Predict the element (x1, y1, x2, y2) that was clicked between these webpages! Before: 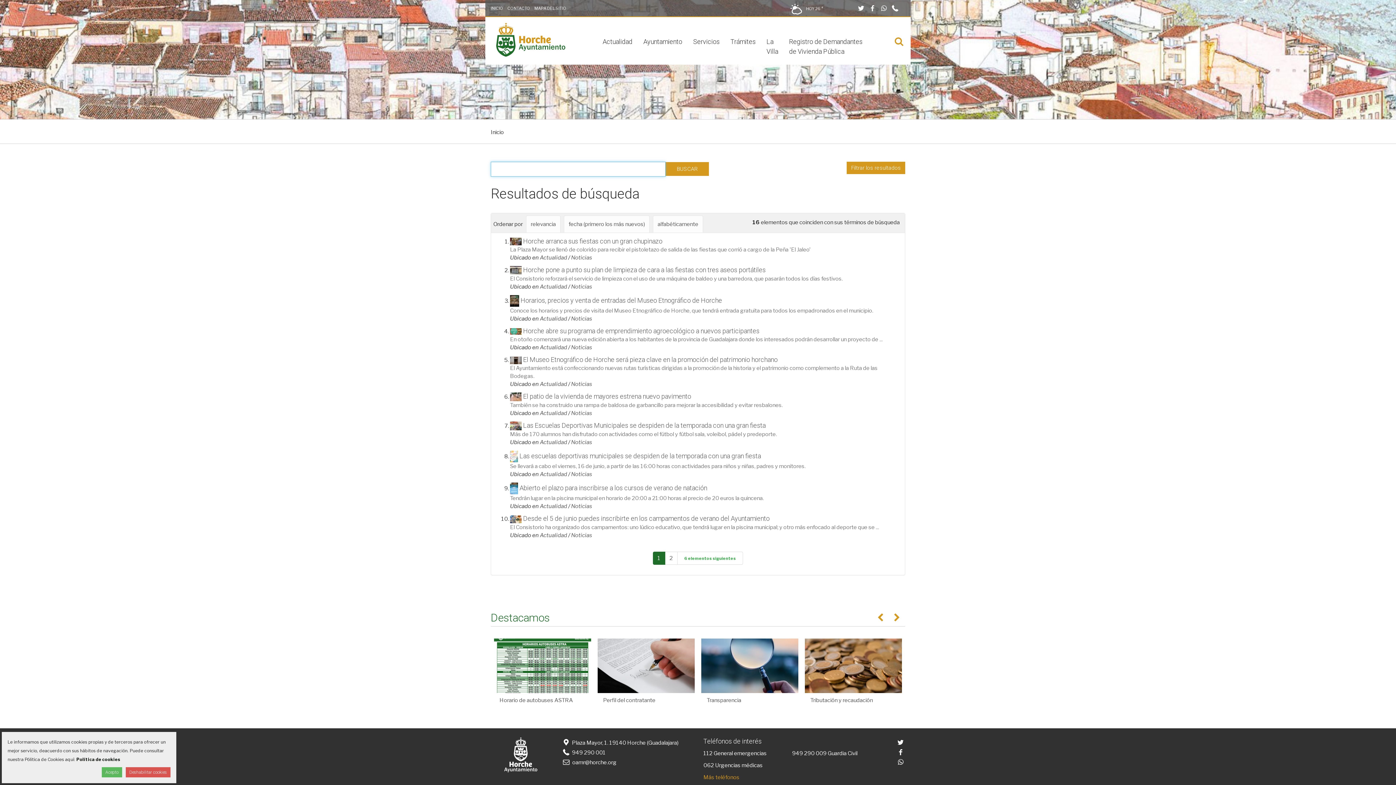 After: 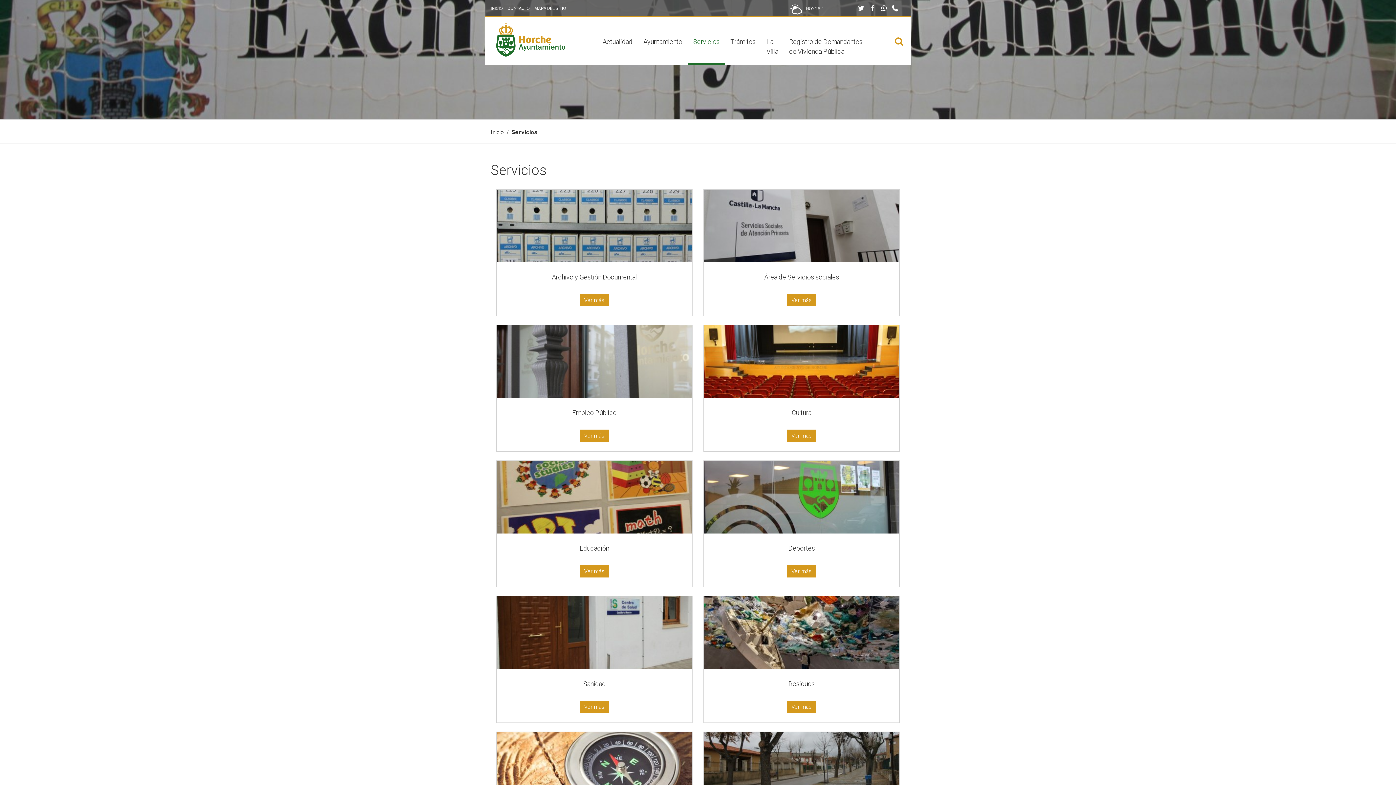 Action: bbox: (687, 31, 725, 64) label: Servicios